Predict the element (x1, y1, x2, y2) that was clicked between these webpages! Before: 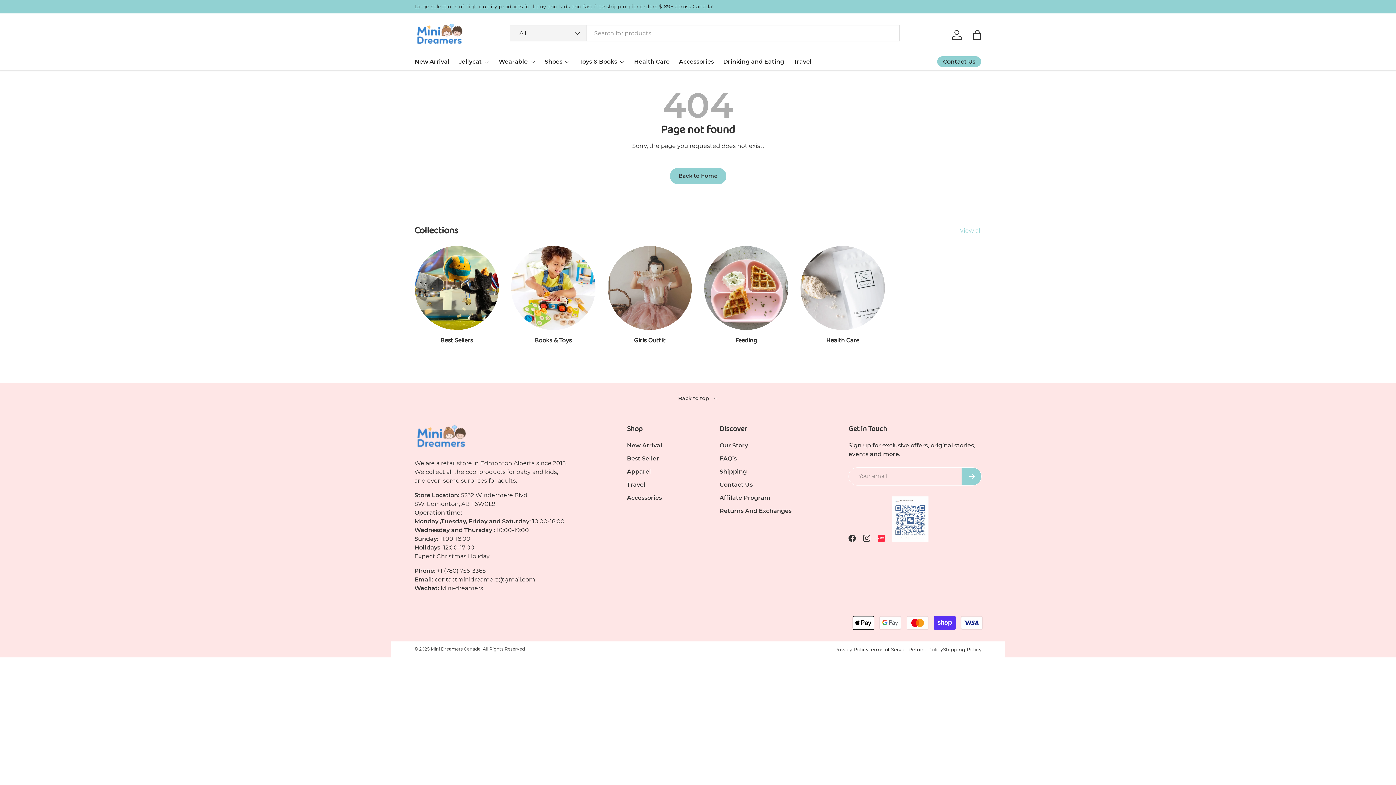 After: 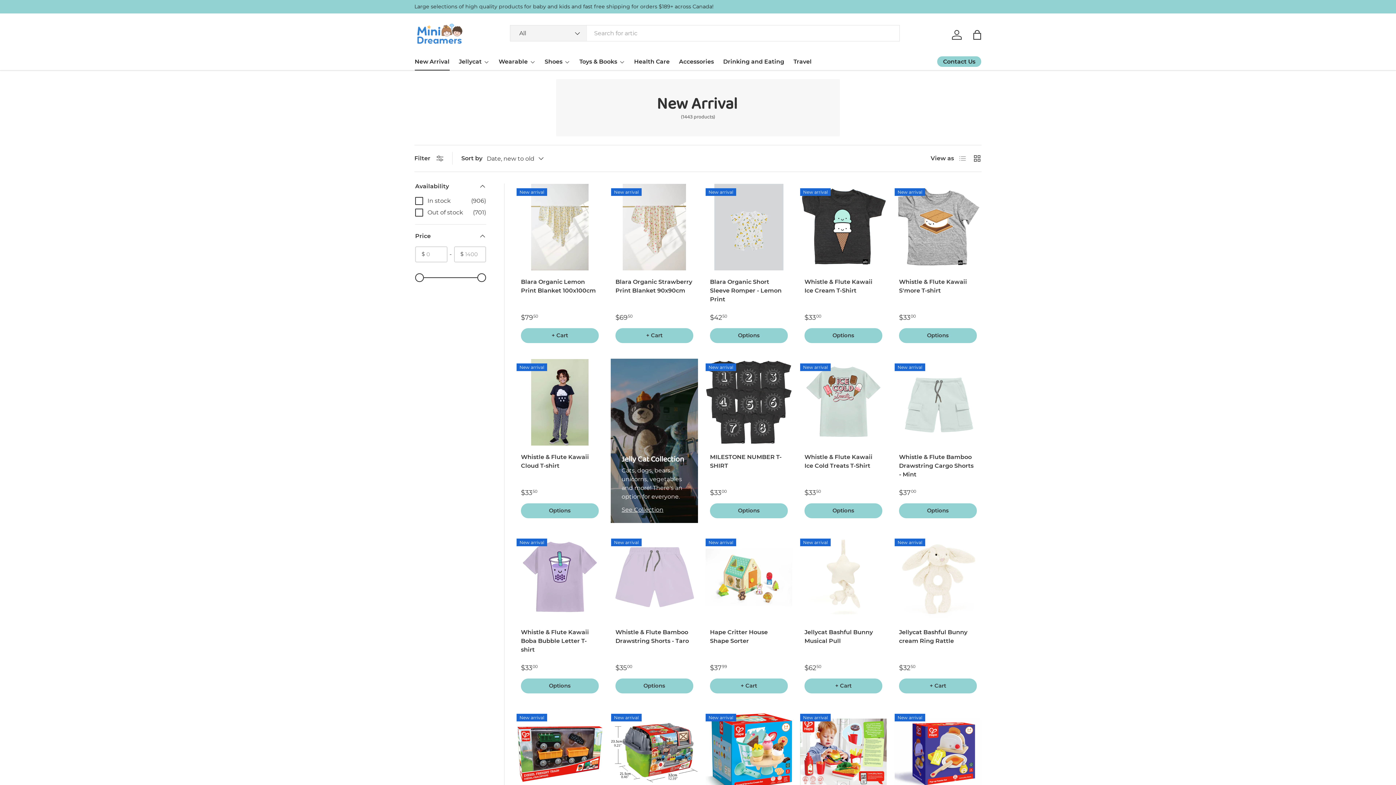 Action: label: New Arrival bbox: (627, 442, 662, 449)